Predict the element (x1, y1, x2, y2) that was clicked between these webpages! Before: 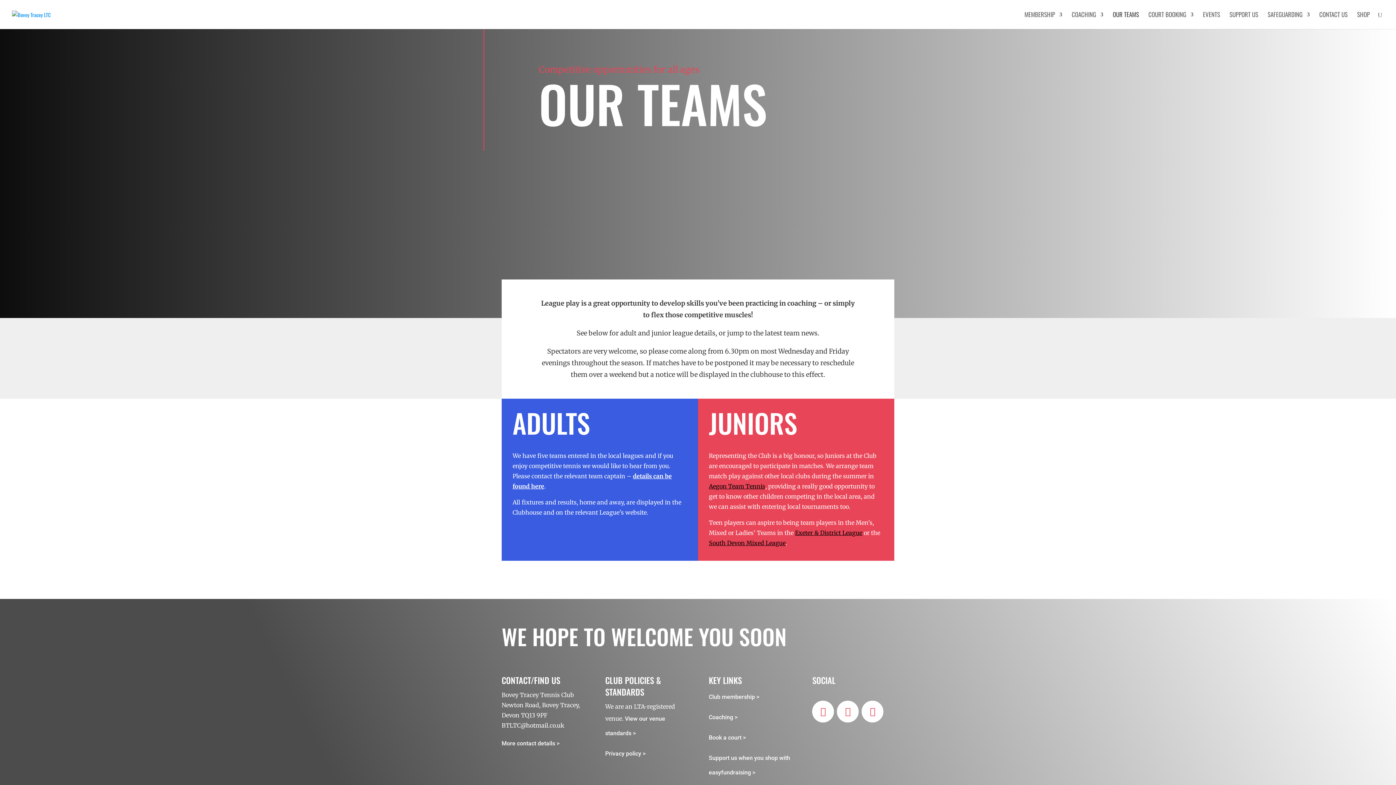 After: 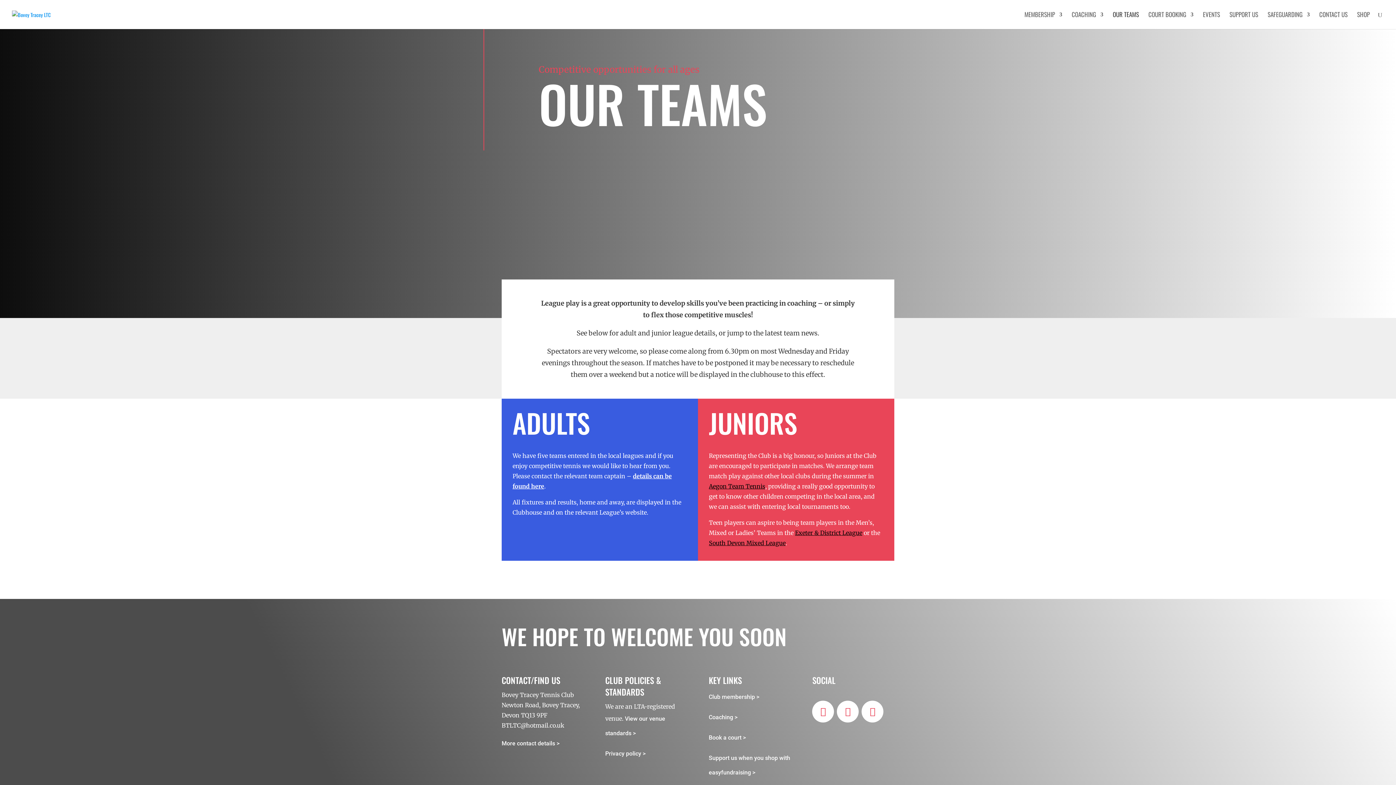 Action: label: Book a court > bbox: (708, 734, 746, 741)